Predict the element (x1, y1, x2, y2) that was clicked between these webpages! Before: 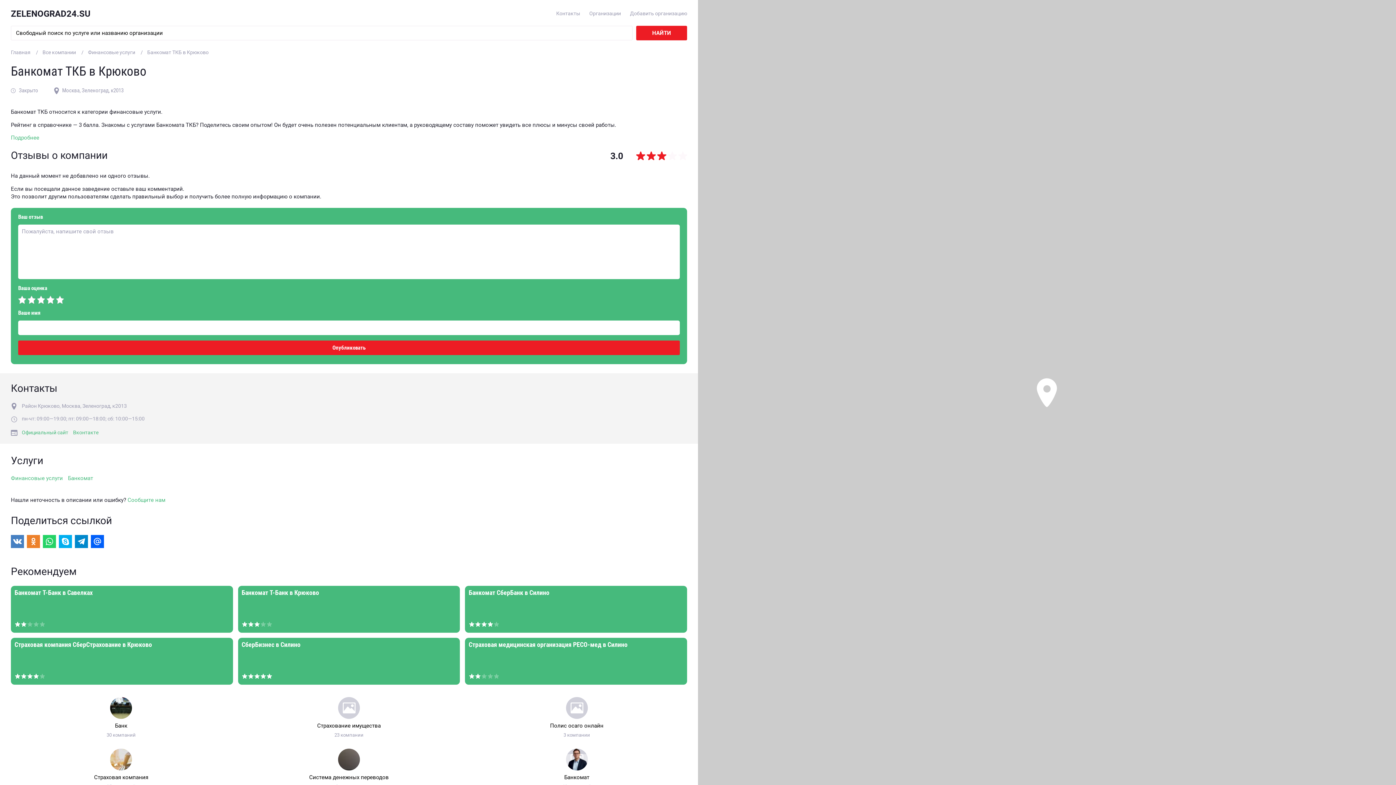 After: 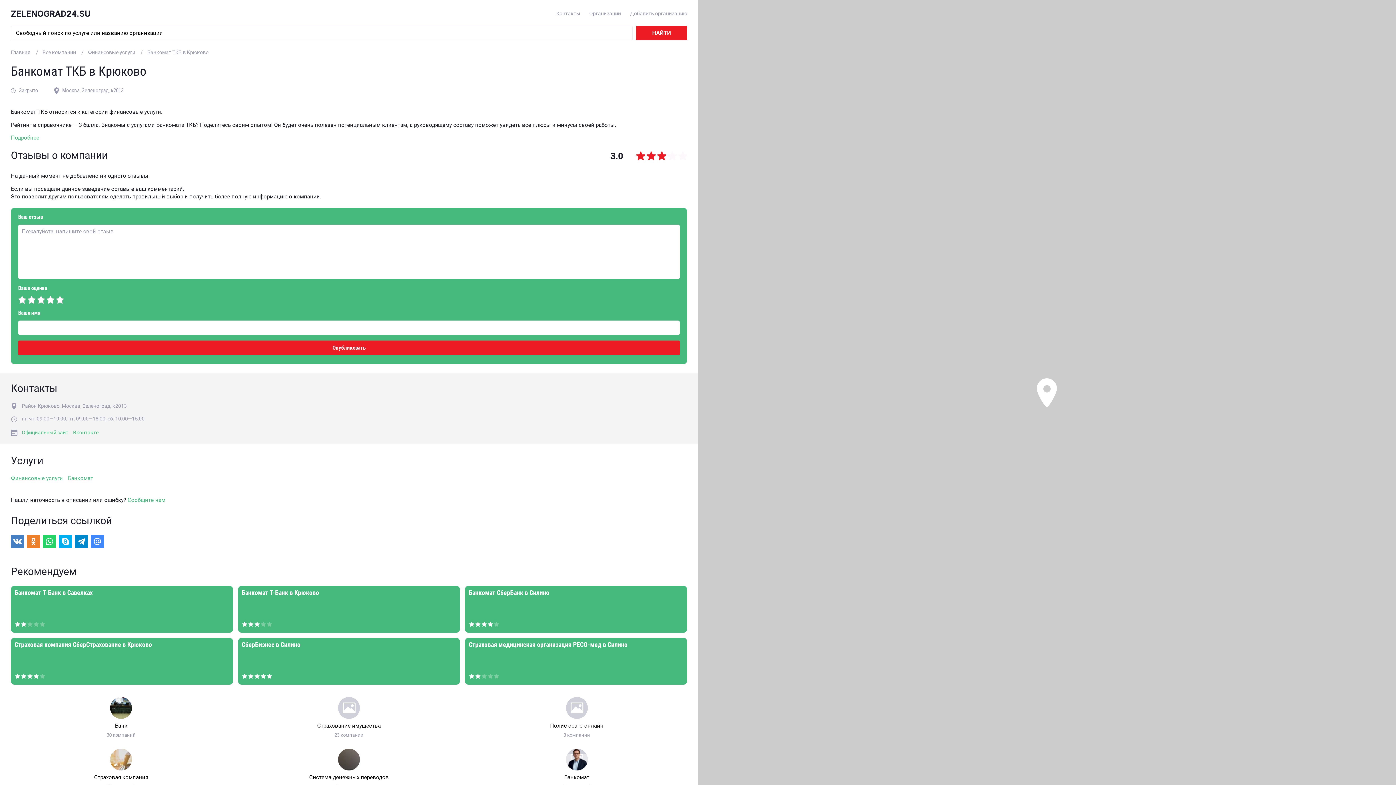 Action: bbox: (90, 535, 104, 548)